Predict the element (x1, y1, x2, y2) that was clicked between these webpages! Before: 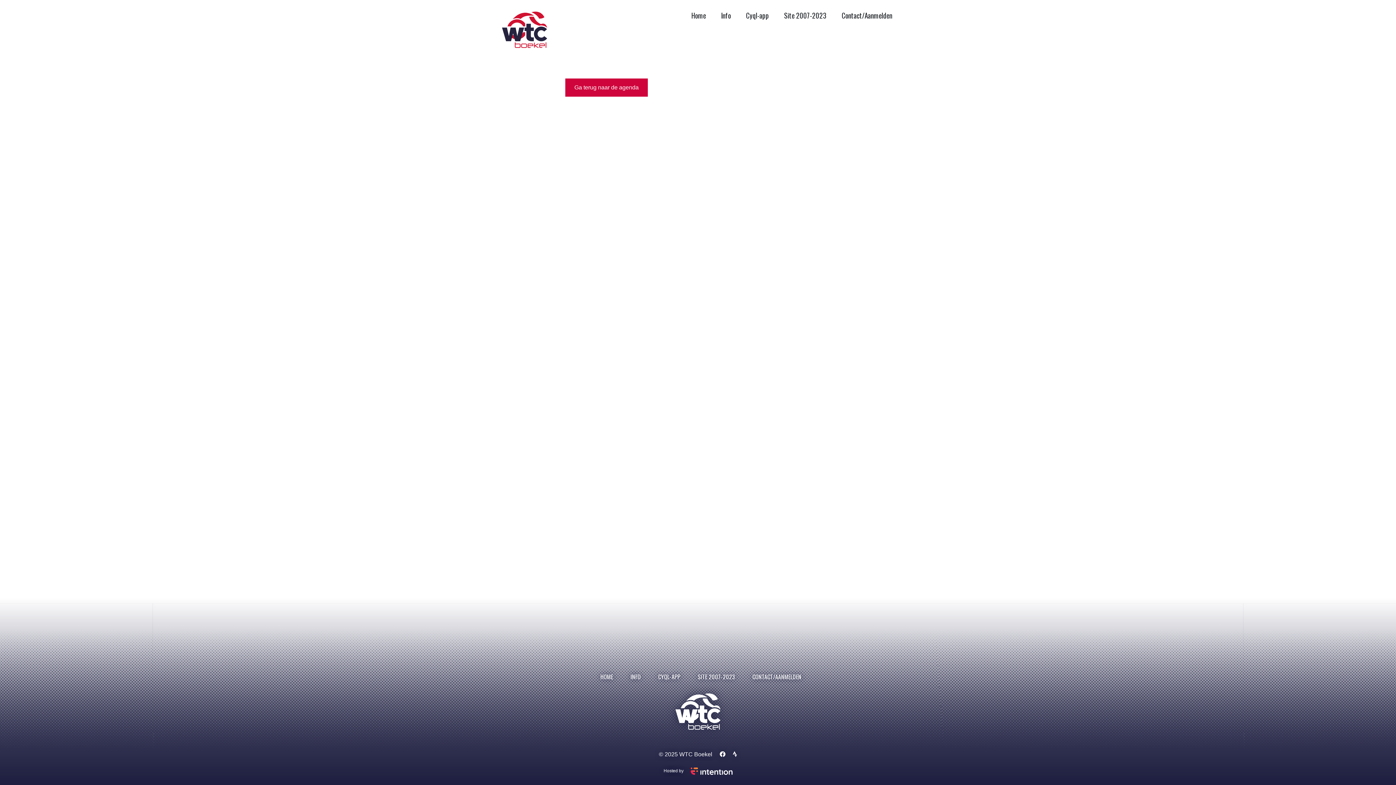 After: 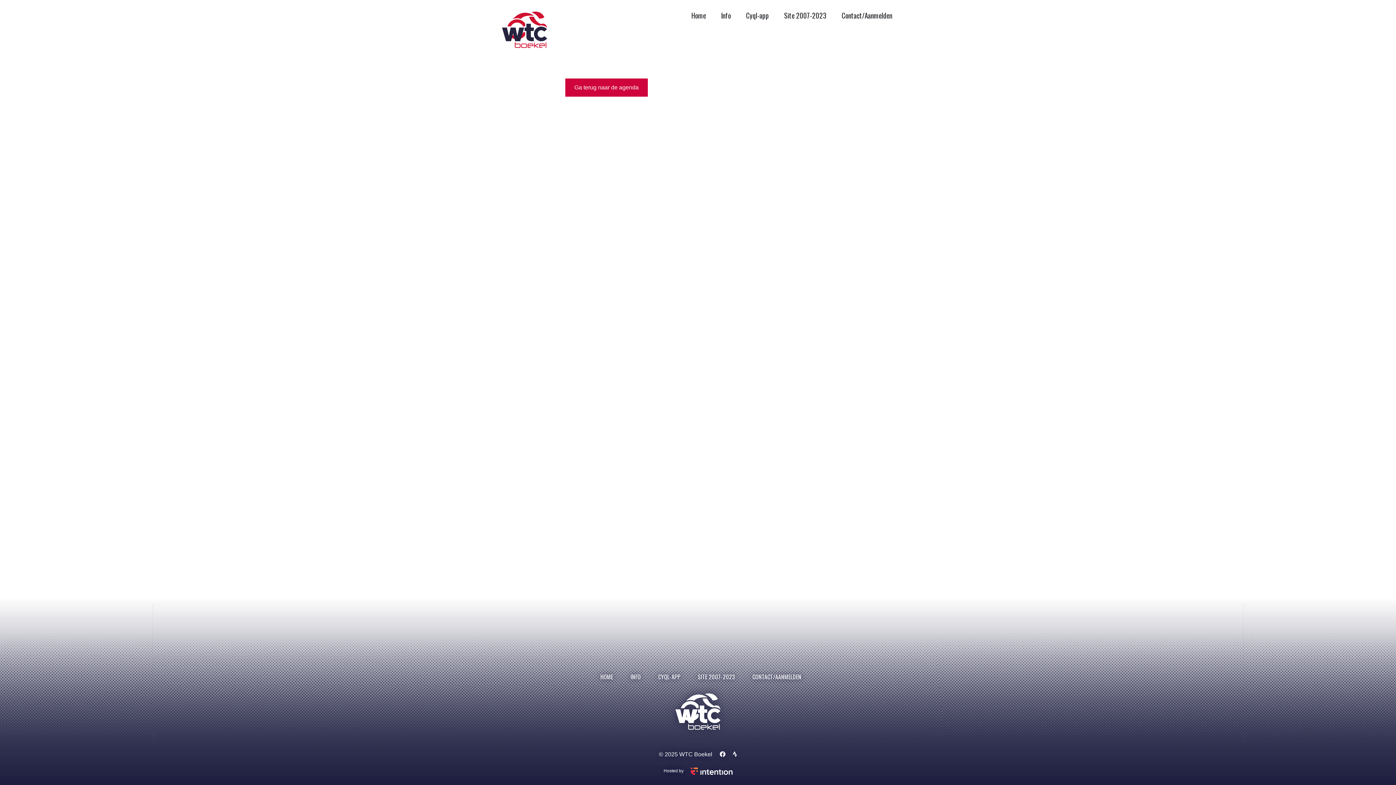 Action: bbox: (732, 751, 737, 757)